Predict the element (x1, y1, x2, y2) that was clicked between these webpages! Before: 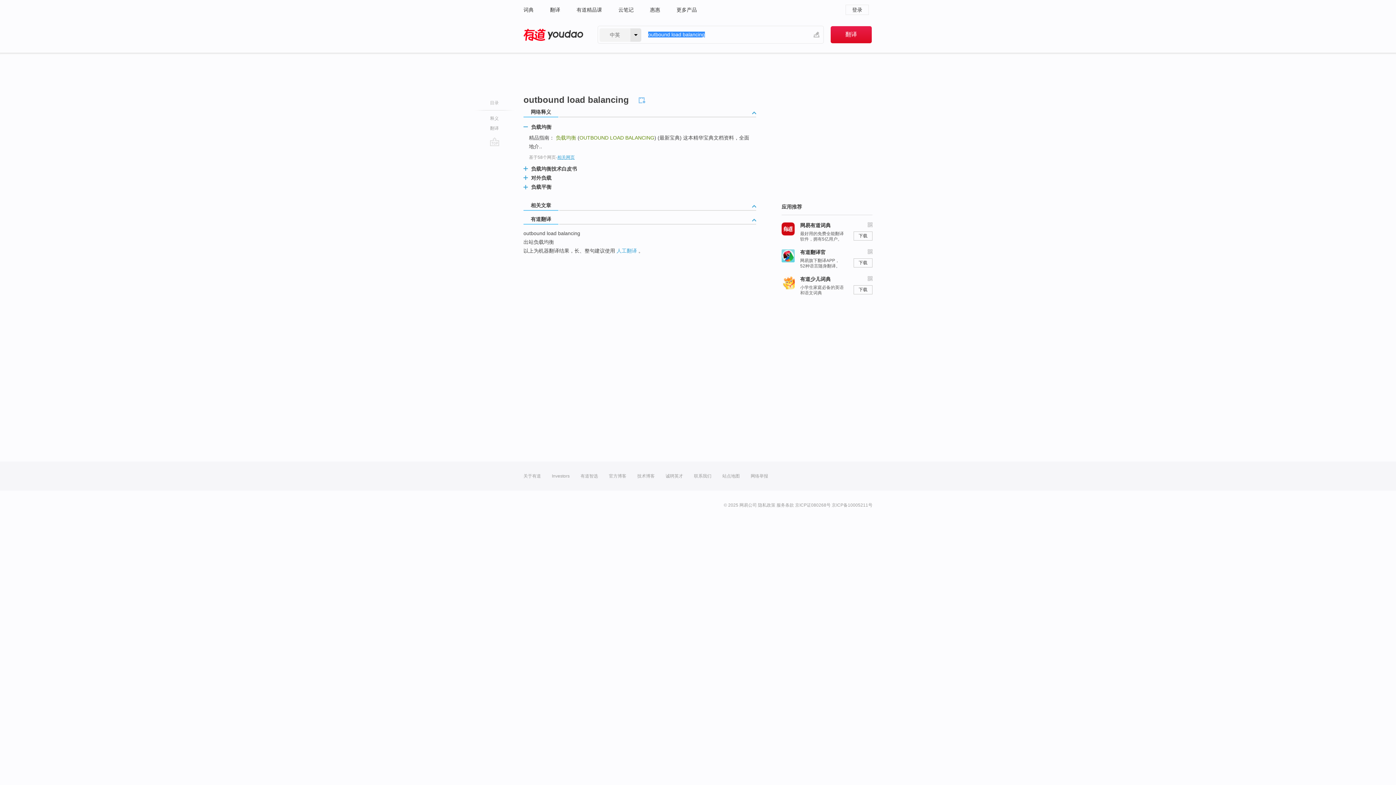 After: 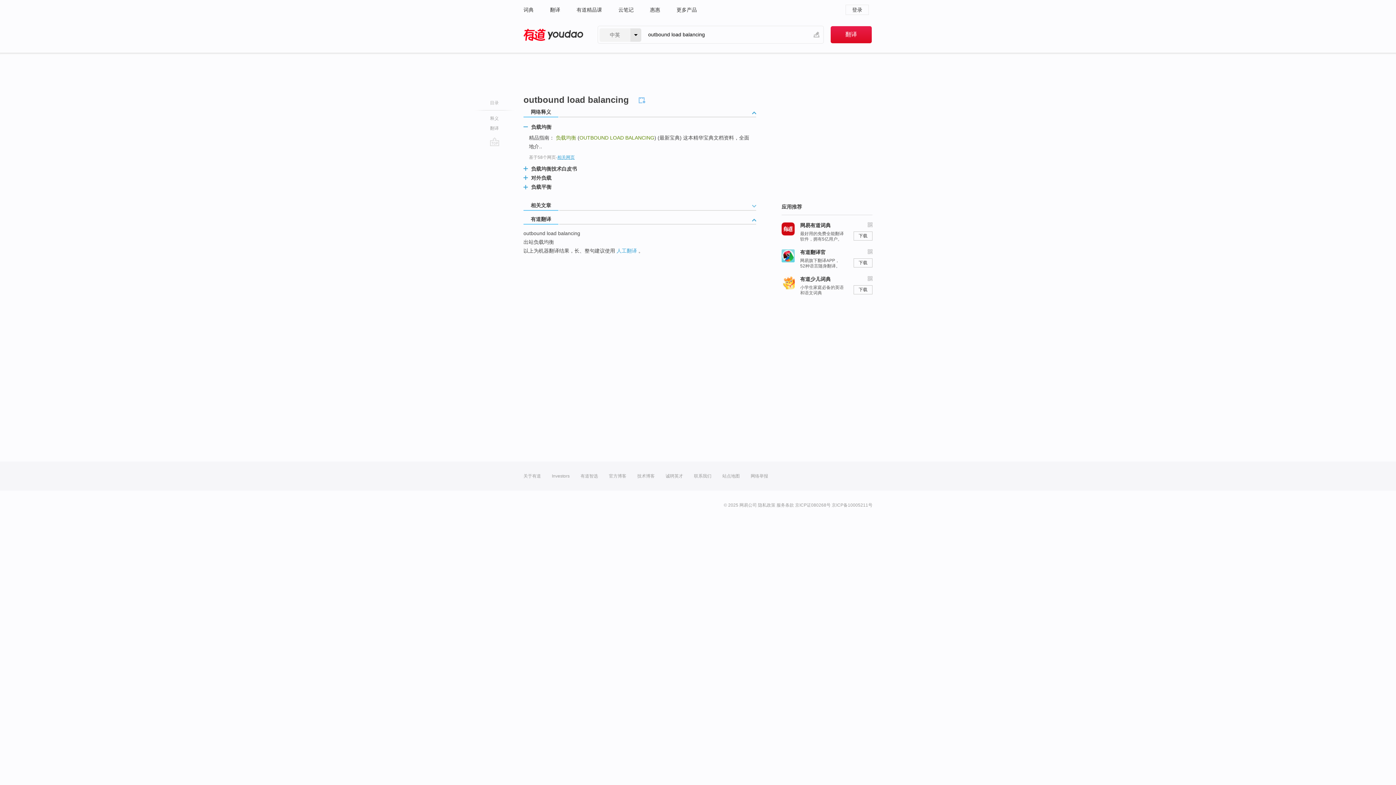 Action: bbox: (752, 205, 756, 212)